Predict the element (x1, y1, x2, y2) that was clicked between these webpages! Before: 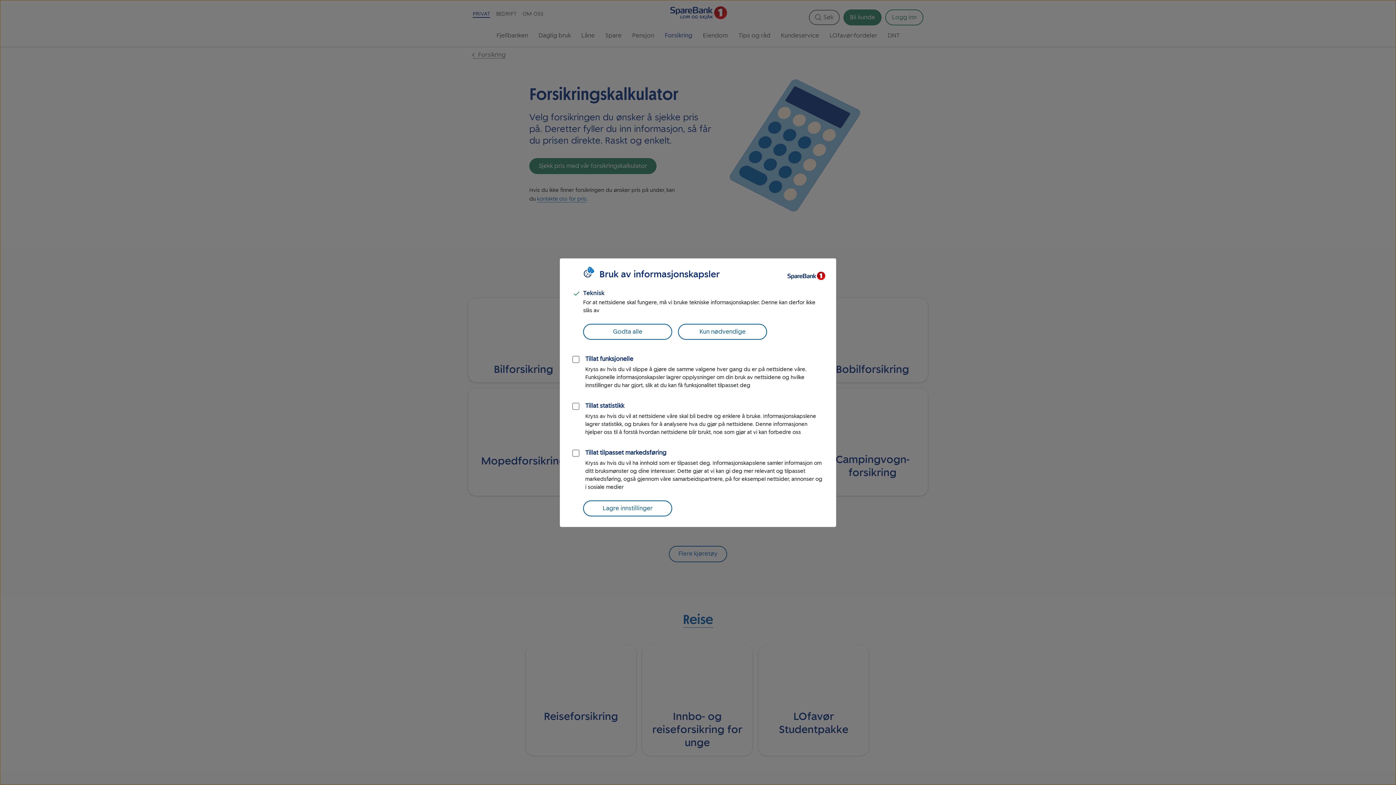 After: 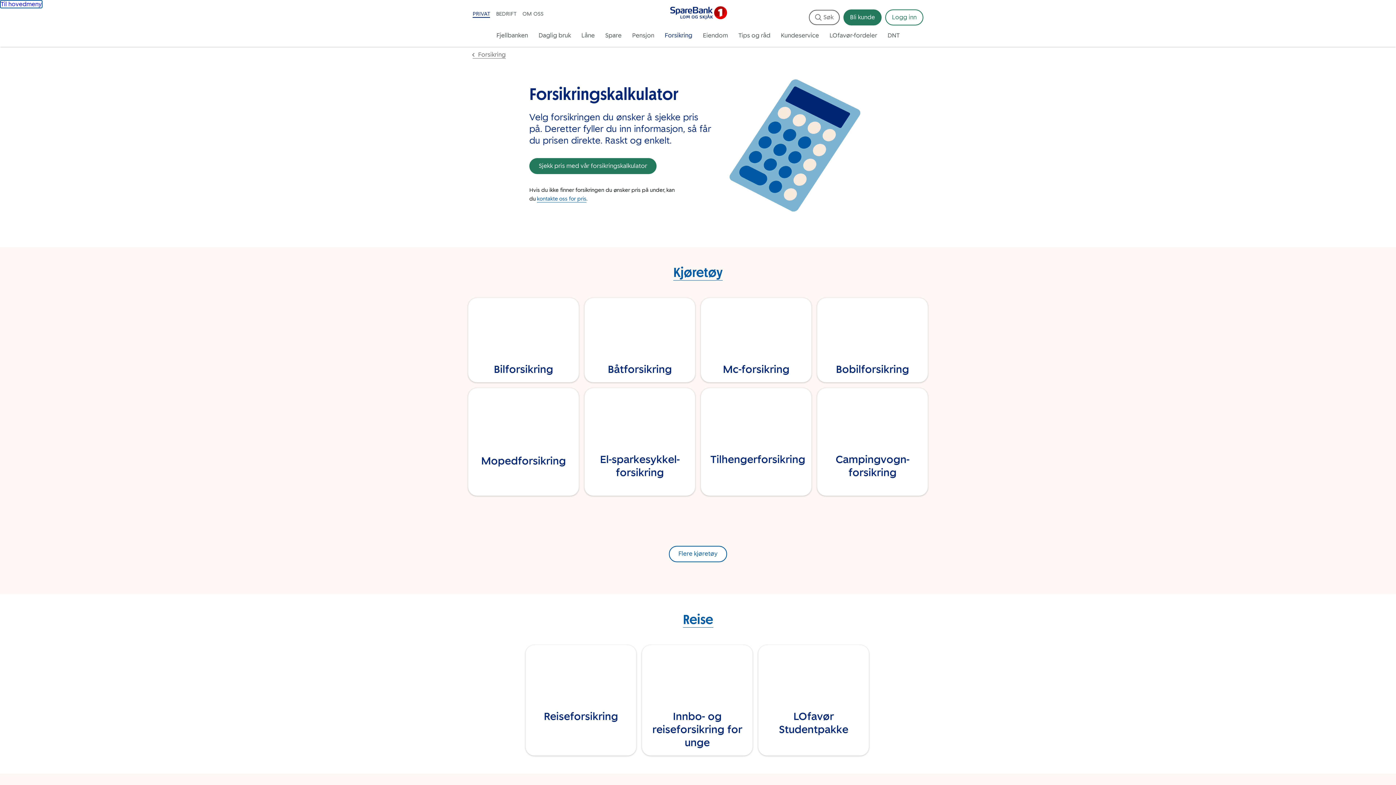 Action: label: Lagre innstillinger bbox: (583, 500, 672, 516)